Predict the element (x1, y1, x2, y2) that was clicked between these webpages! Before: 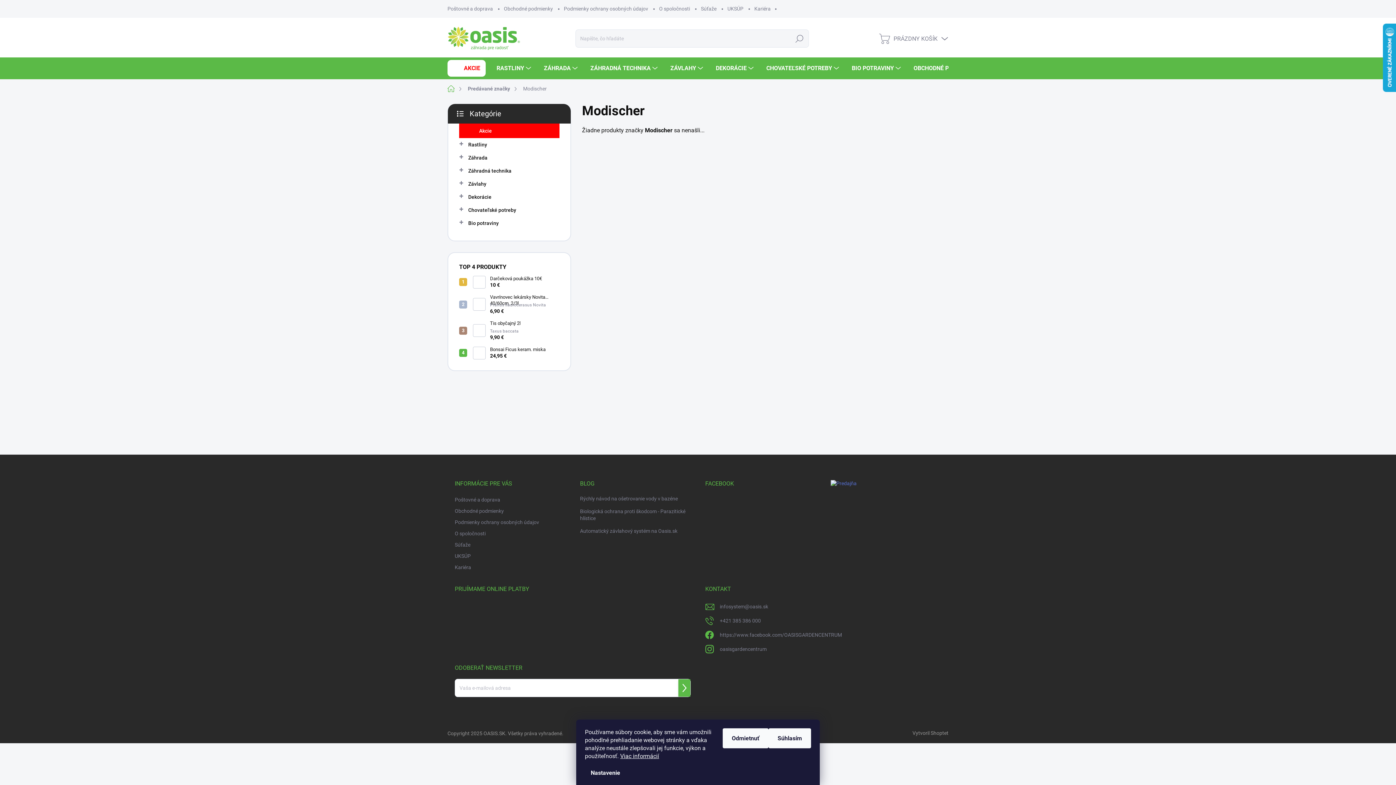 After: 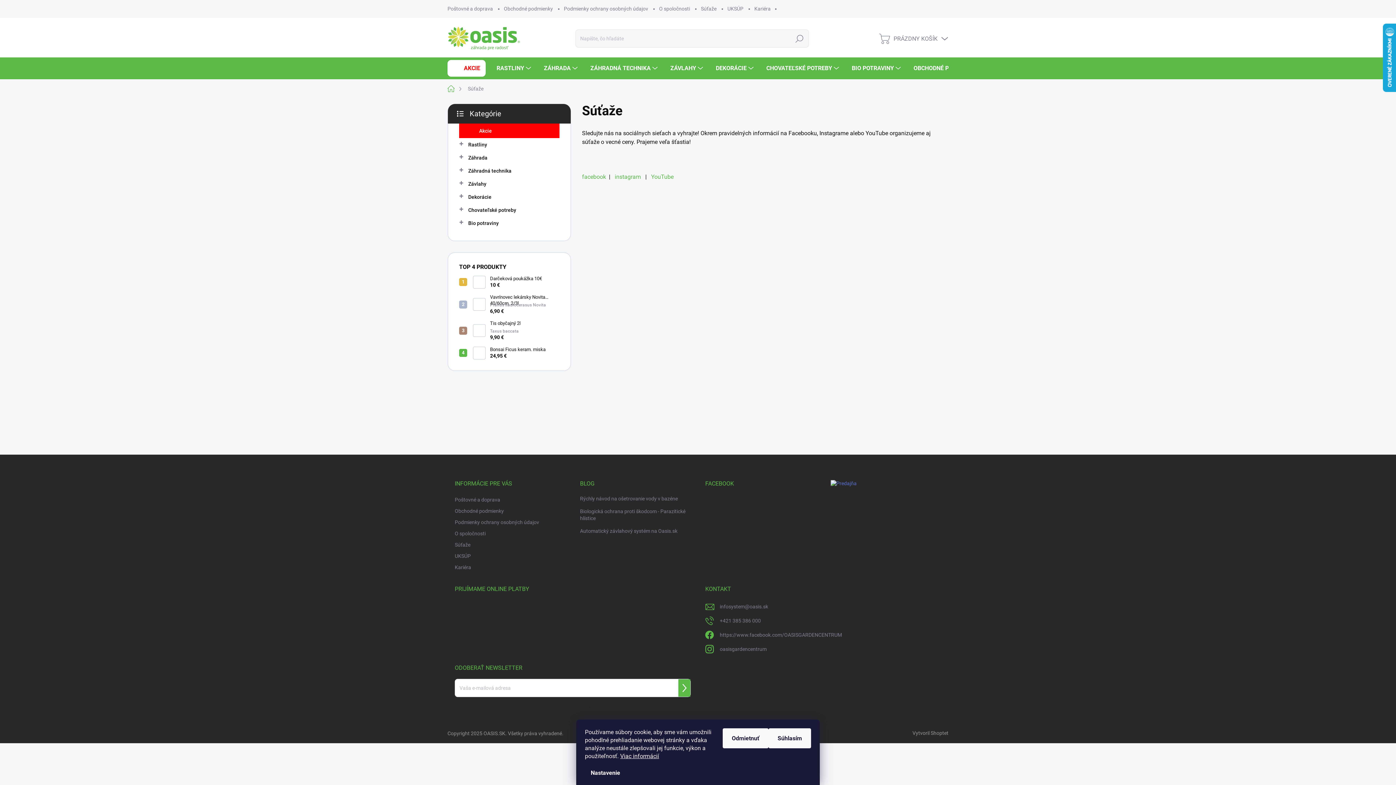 Action: label: Súťaže bbox: (454, 540, 470, 550)